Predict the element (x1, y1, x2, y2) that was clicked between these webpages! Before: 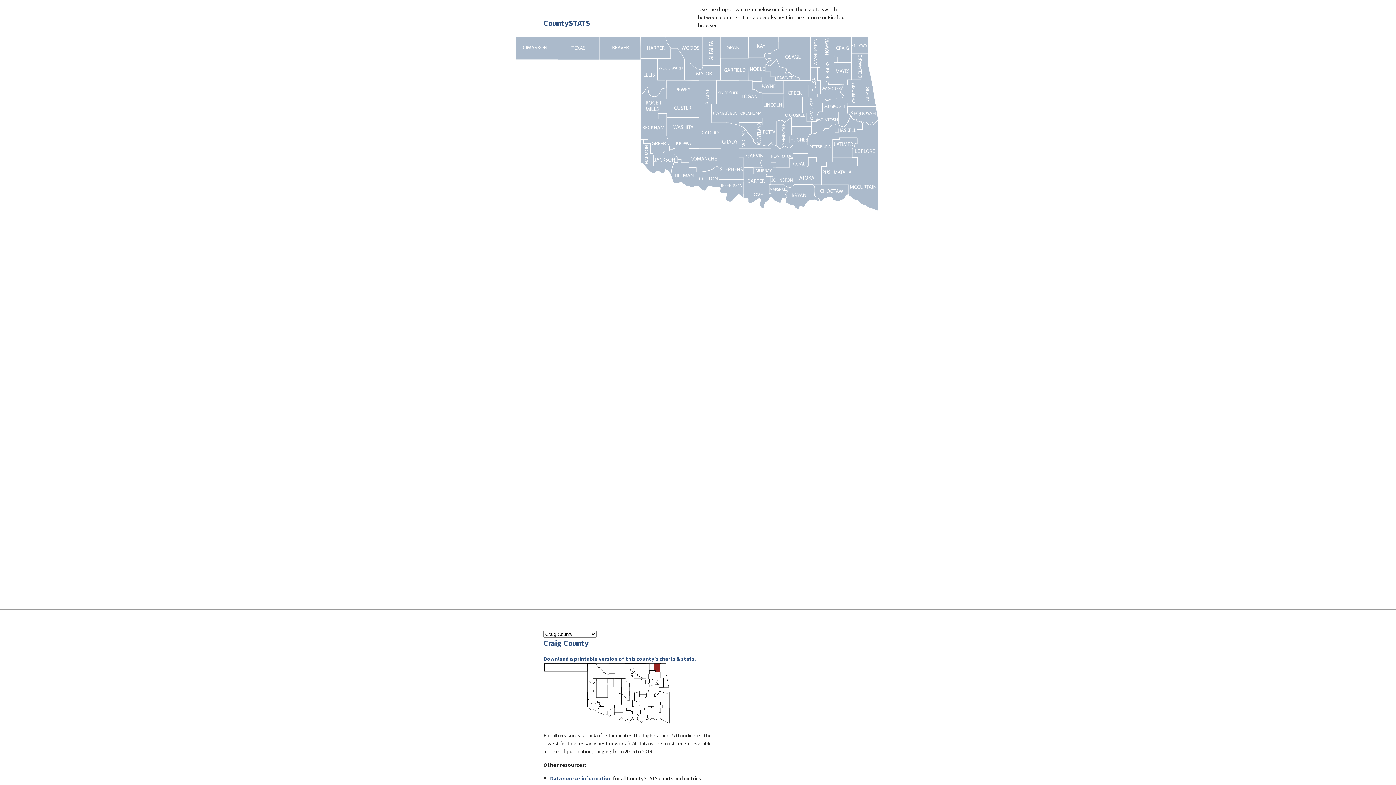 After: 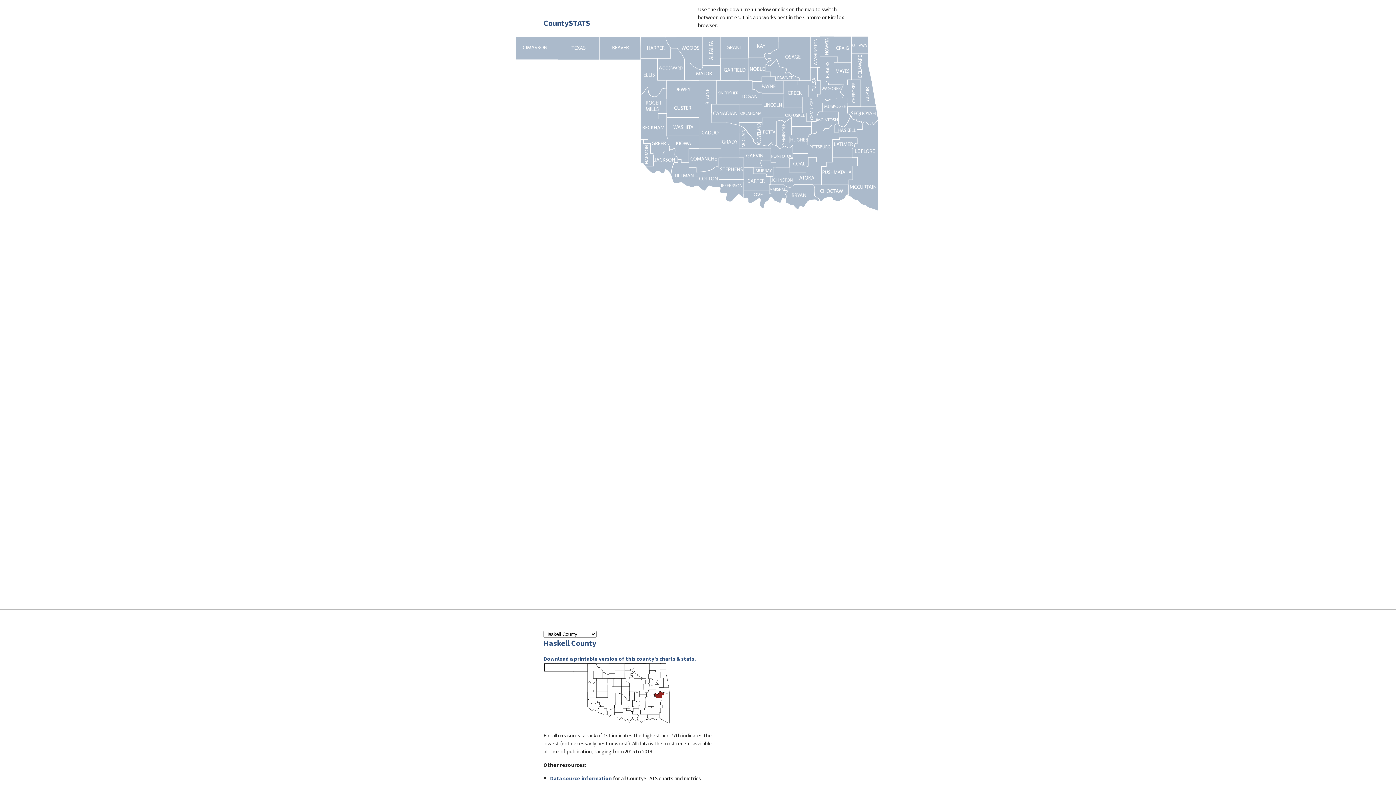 Action: bbox: (834, 115, 862, 137)